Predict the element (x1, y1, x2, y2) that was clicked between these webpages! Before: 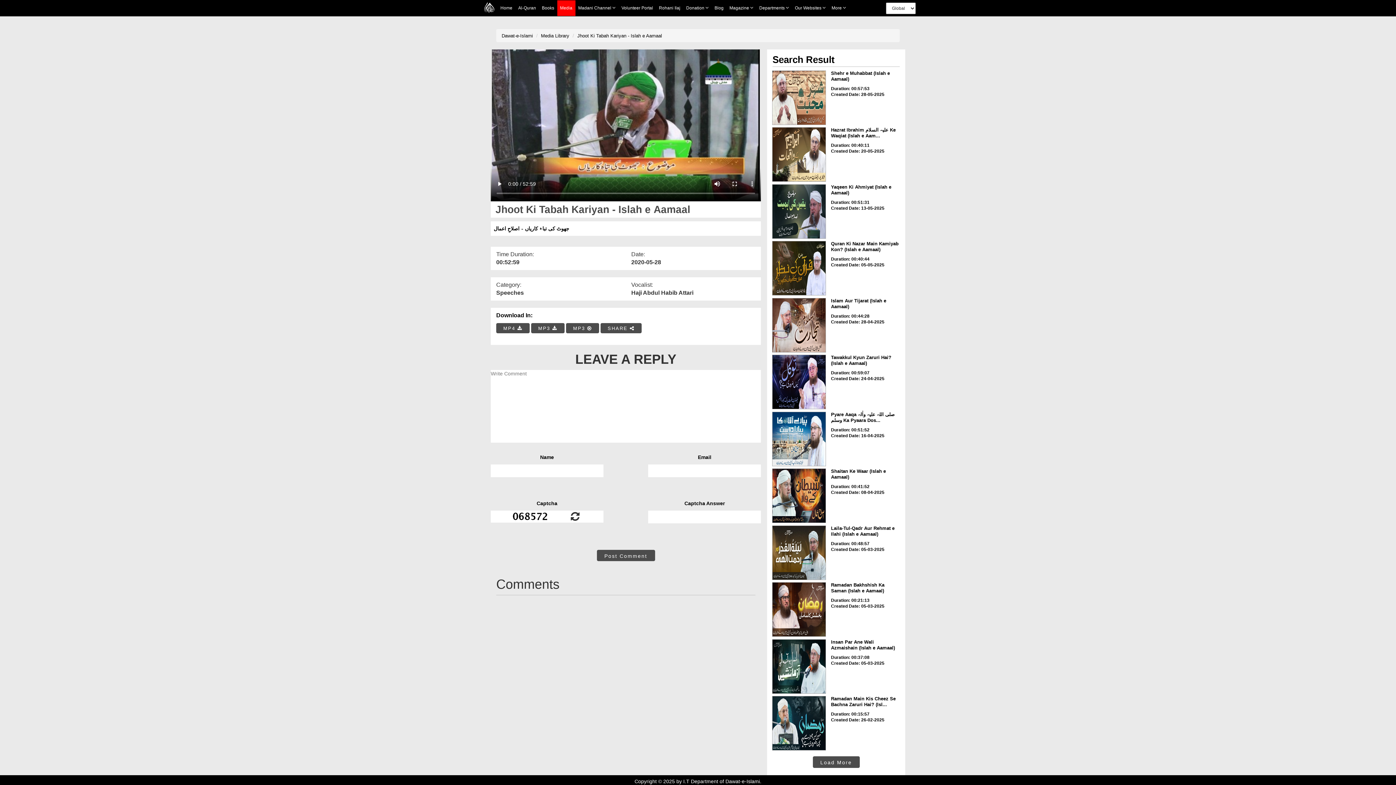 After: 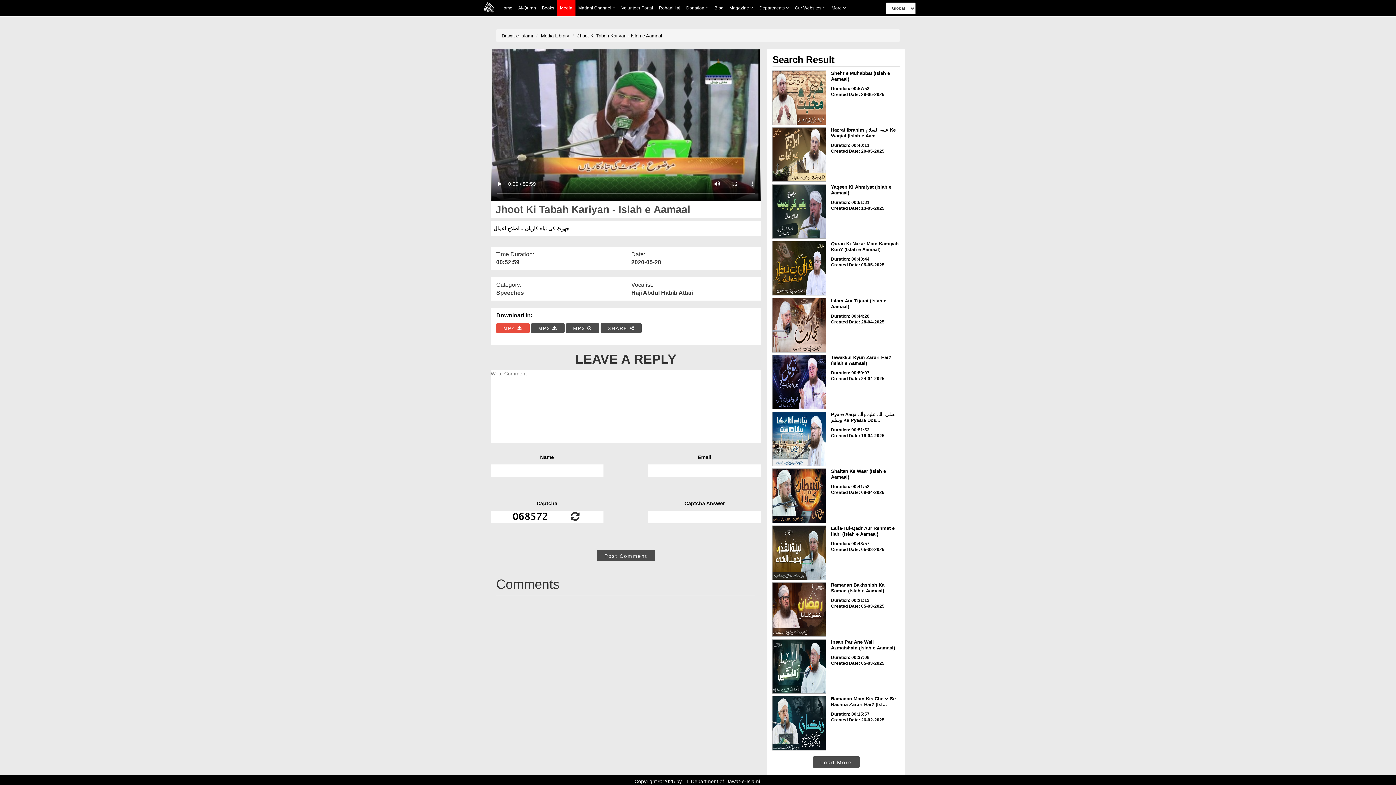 Action: bbox: (496, 323, 529, 333) label: MP4 